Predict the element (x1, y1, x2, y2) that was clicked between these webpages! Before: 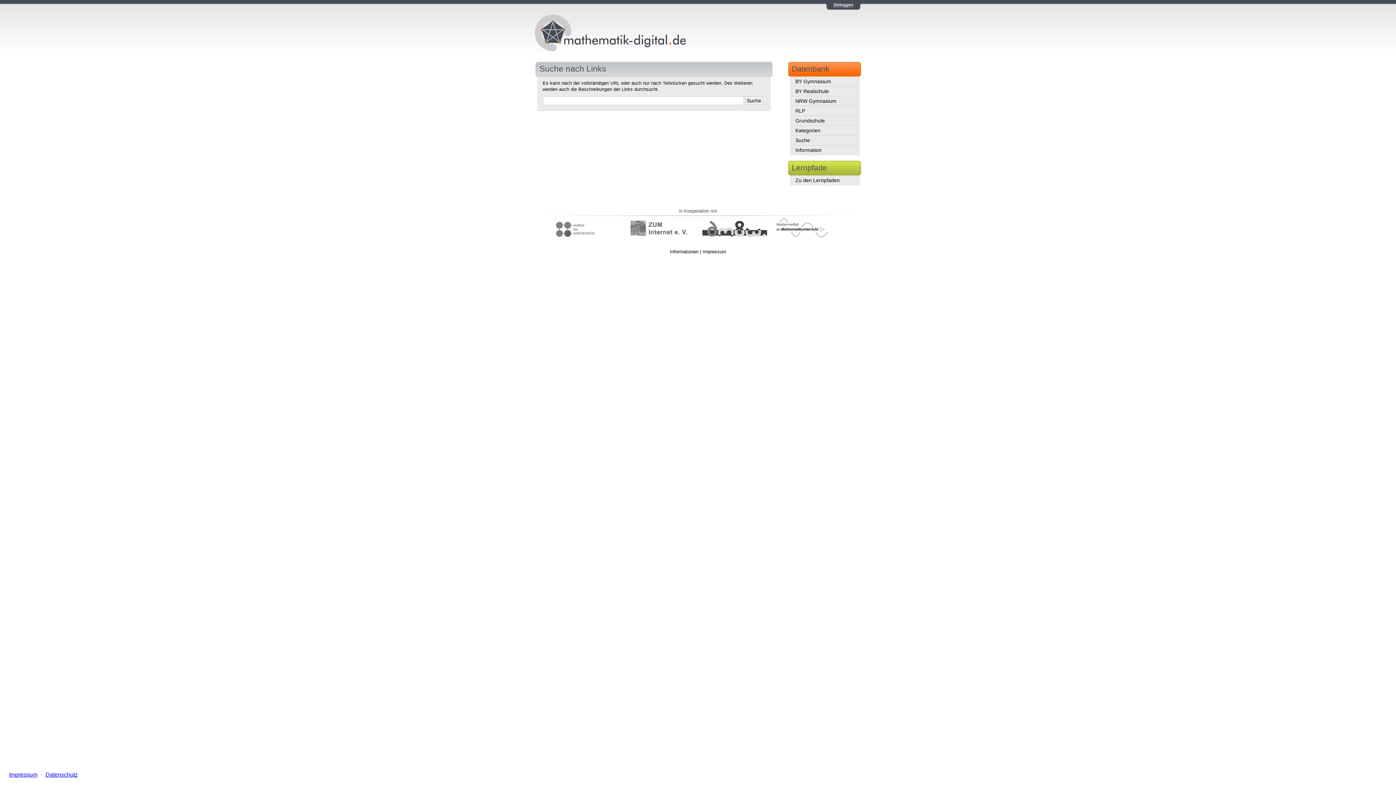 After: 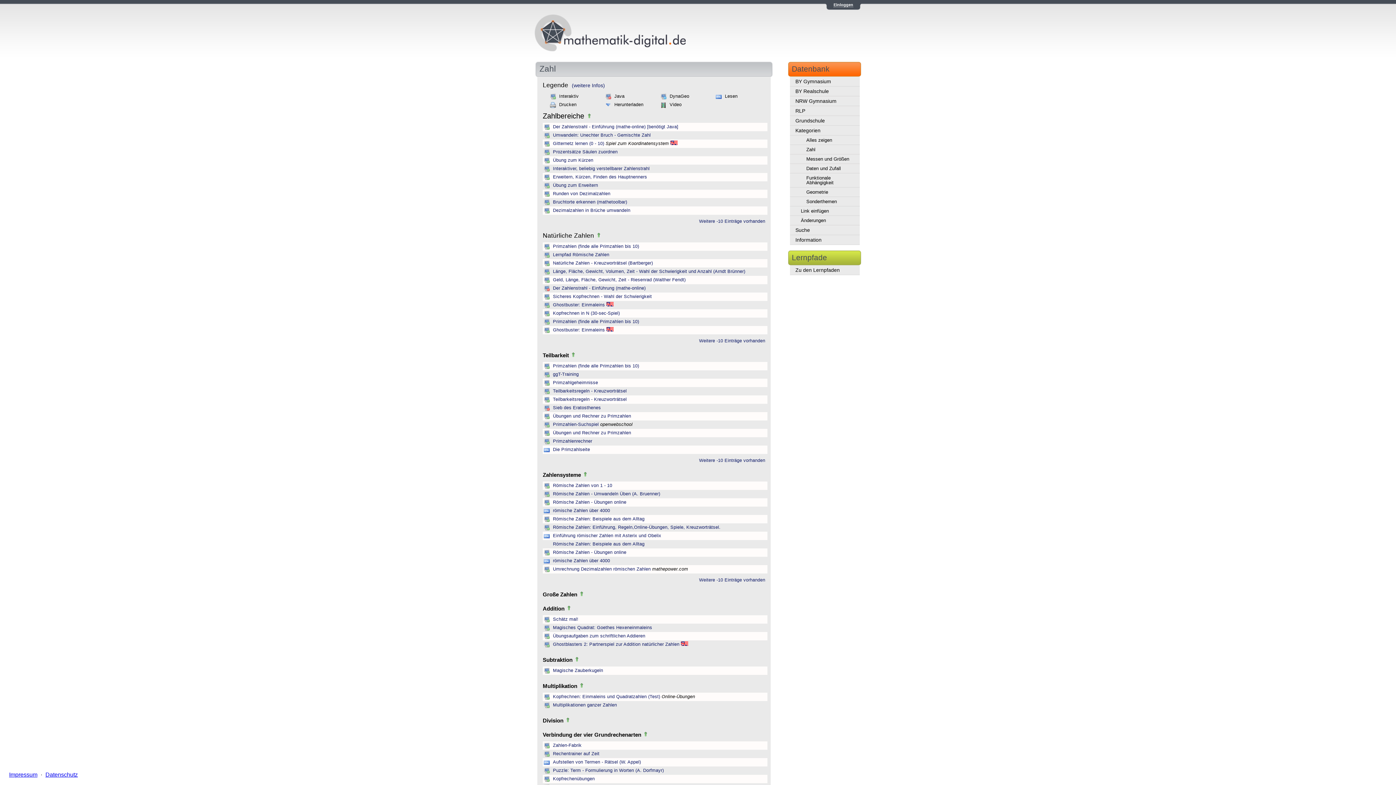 Action: bbox: (790, 125, 860, 135) label: Kategorien